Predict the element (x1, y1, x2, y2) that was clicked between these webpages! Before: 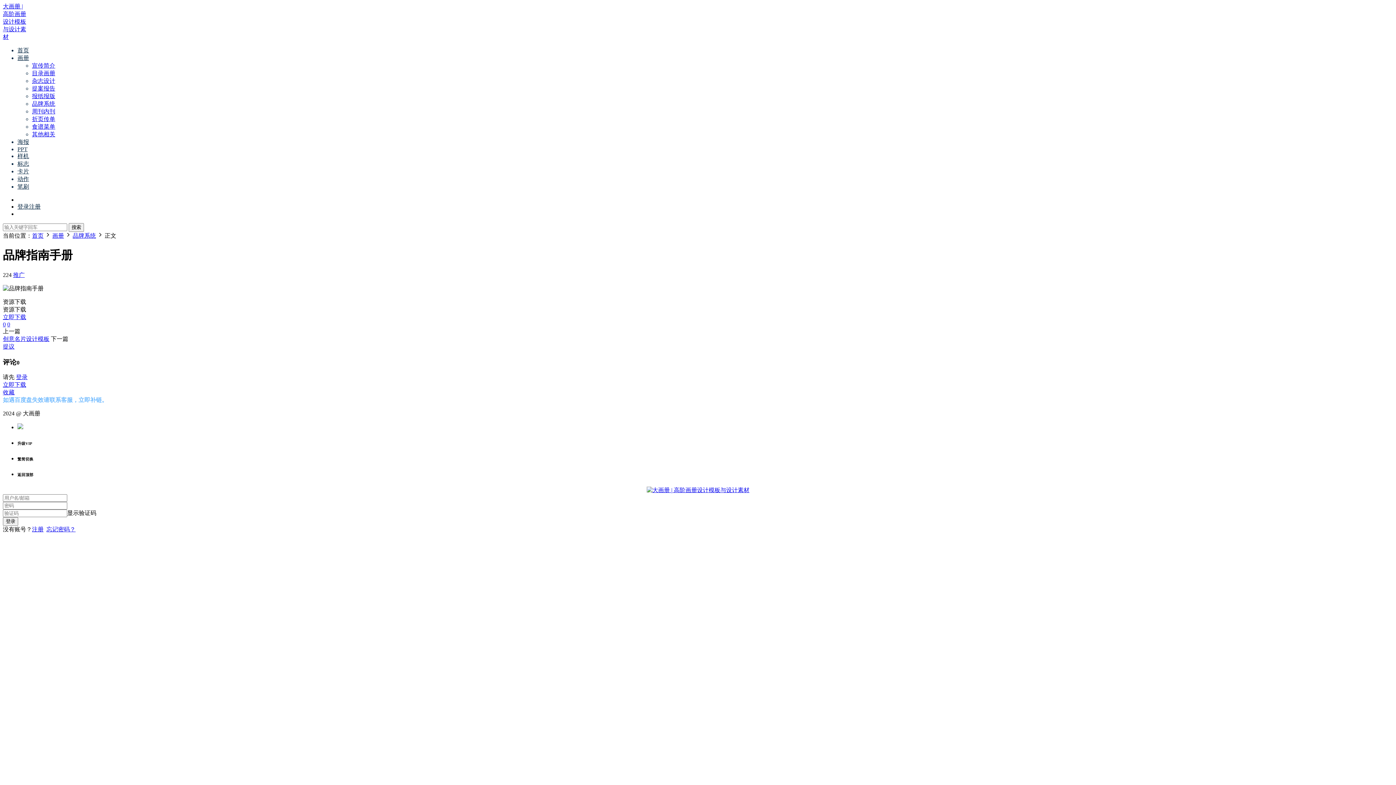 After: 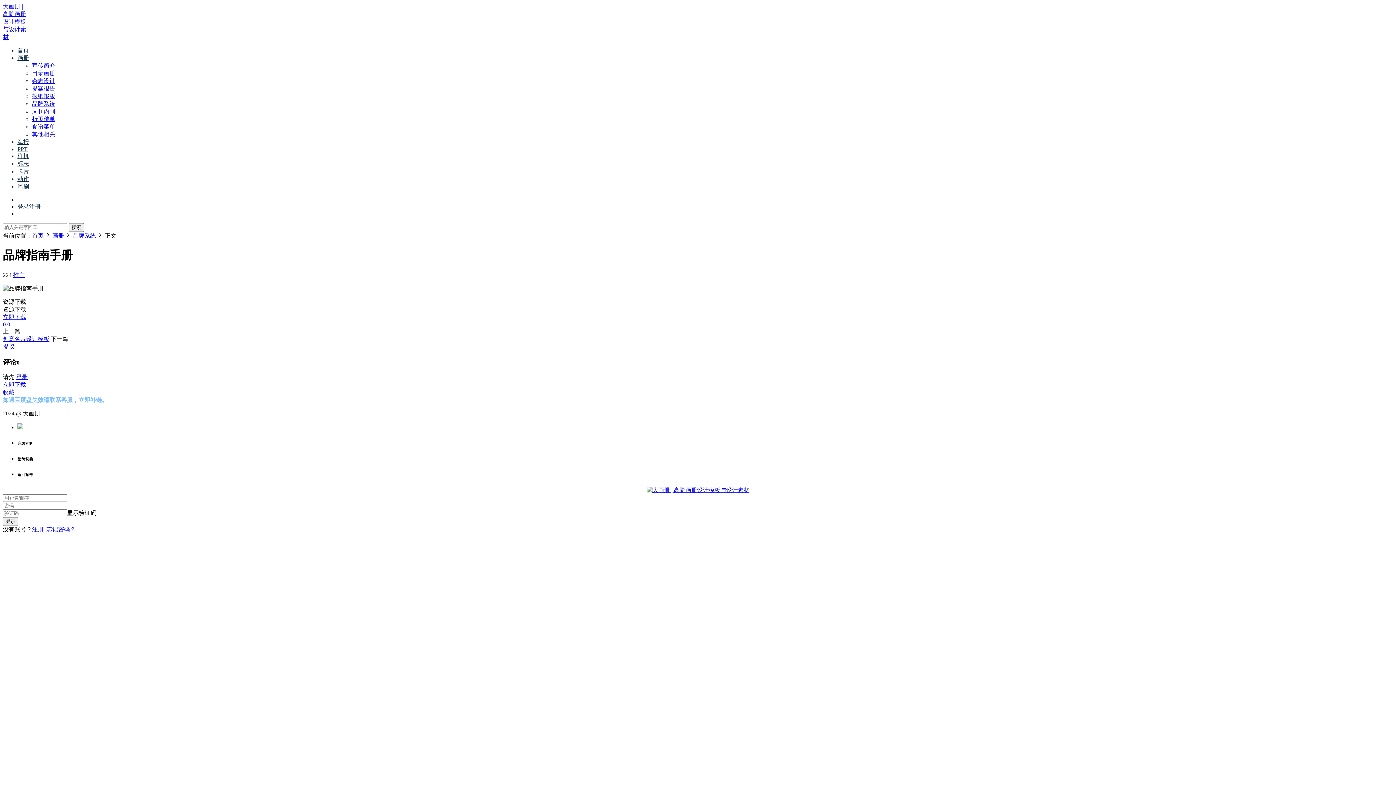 Action: bbox: (32, 526, 43, 532) label: 注册